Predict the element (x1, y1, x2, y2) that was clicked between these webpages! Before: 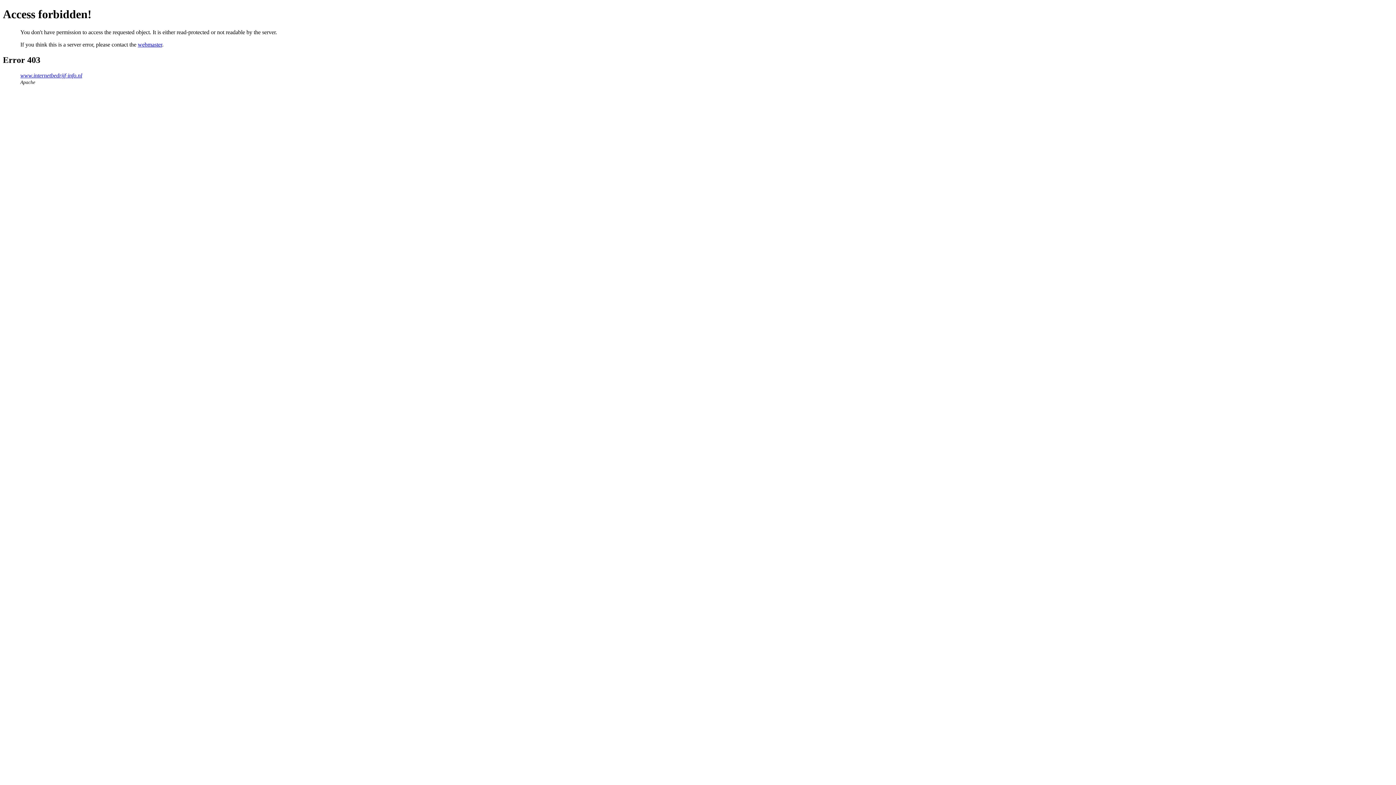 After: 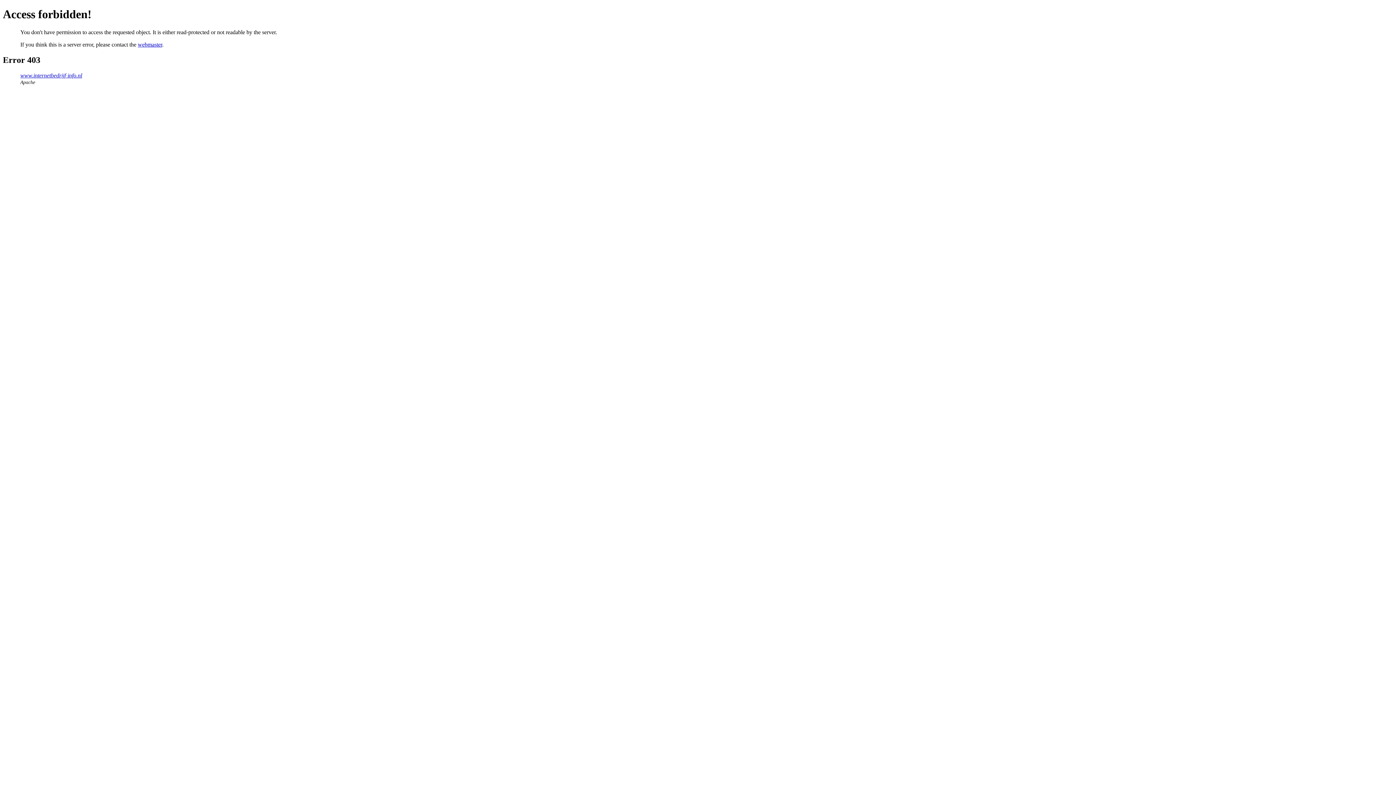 Action: label: webmaster bbox: (137, 41, 162, 47)